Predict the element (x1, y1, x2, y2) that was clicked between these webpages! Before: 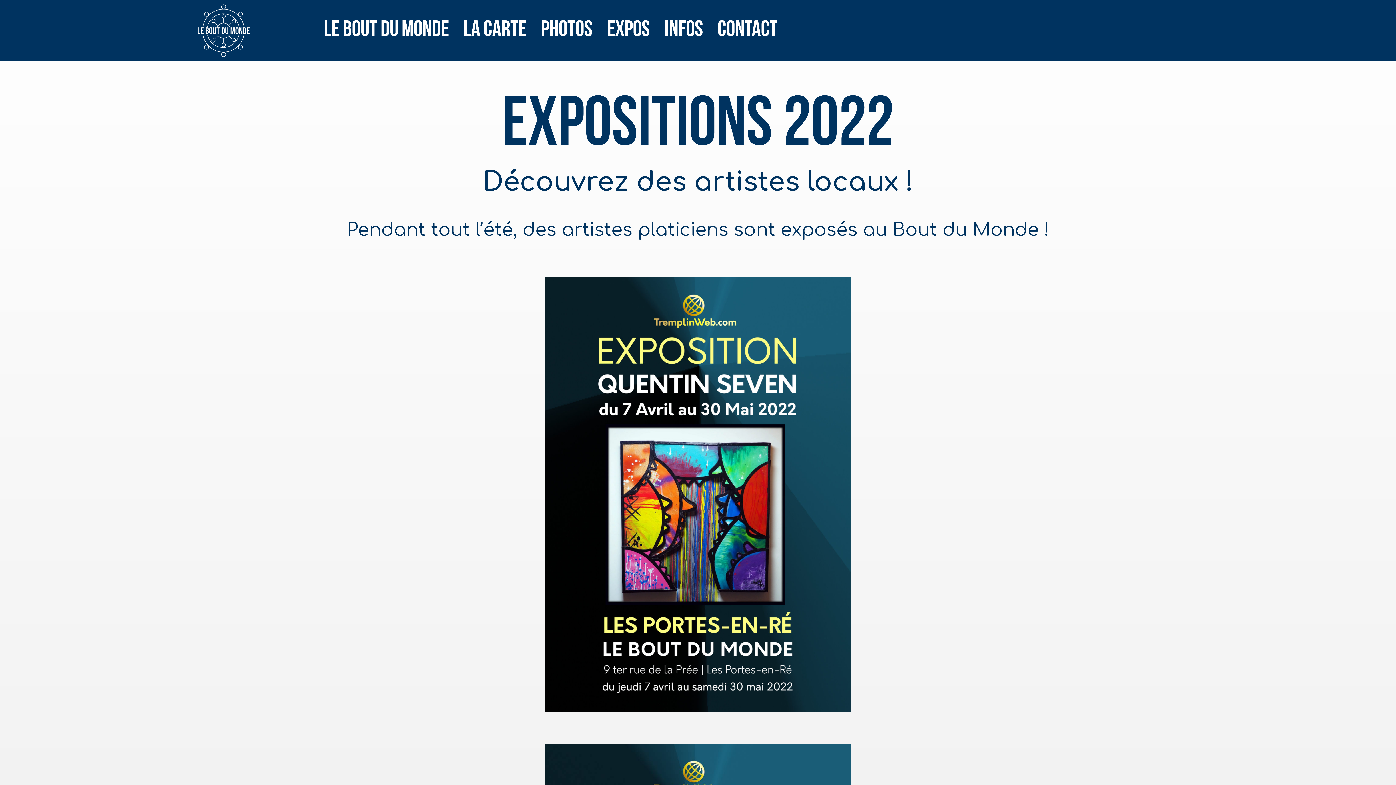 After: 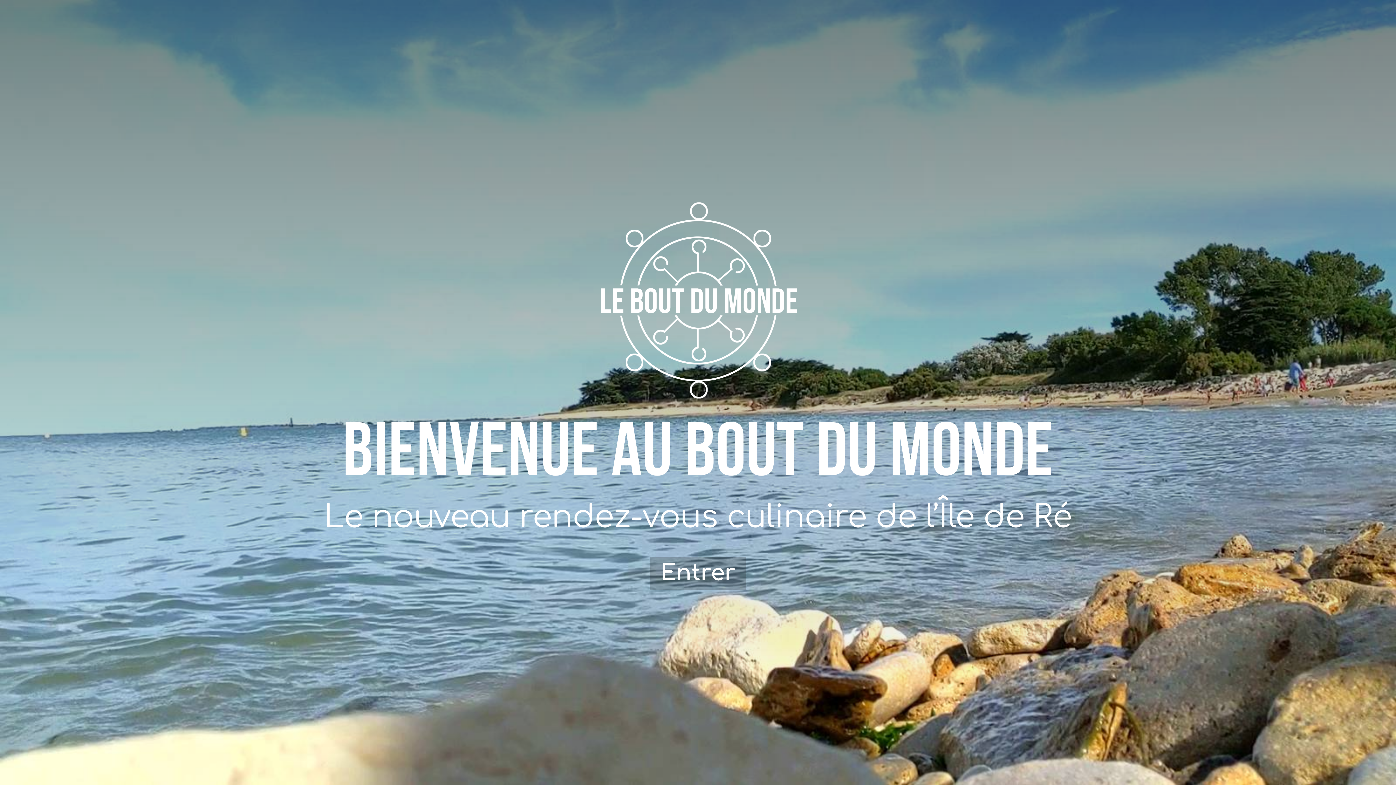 Action: bbox: (195, 2, 251, 58)